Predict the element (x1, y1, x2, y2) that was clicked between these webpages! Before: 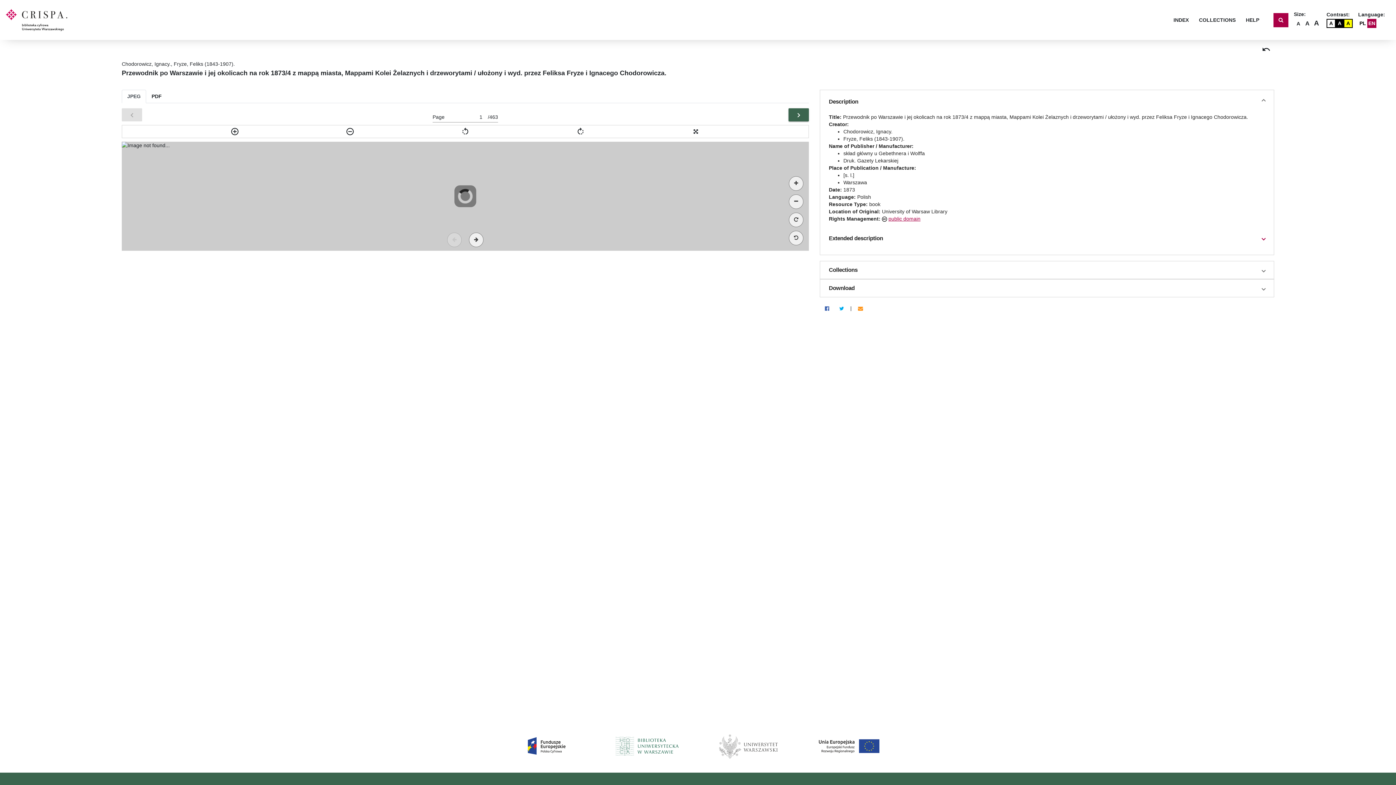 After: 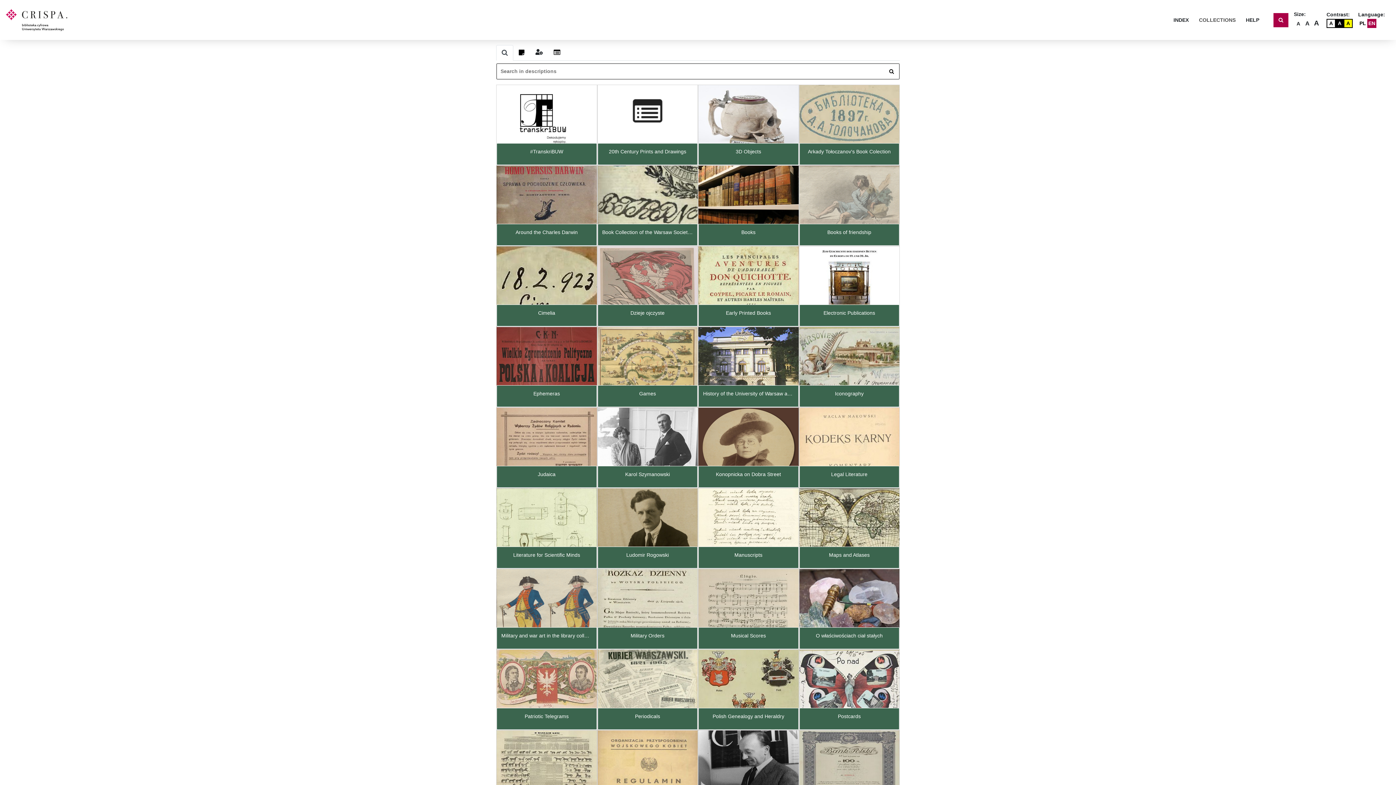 Action: bbox: (1194, 13, 1241, 26) label: COLLECTIONS